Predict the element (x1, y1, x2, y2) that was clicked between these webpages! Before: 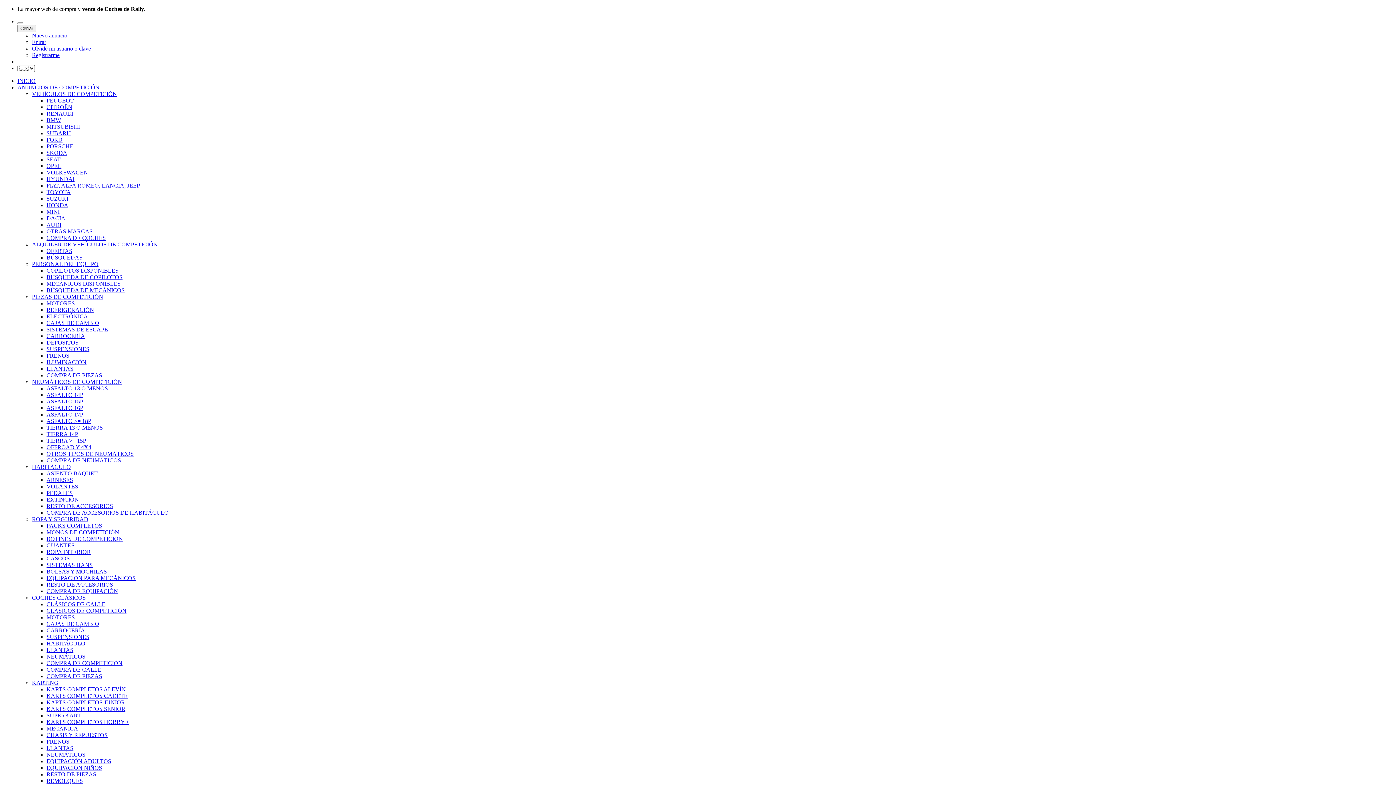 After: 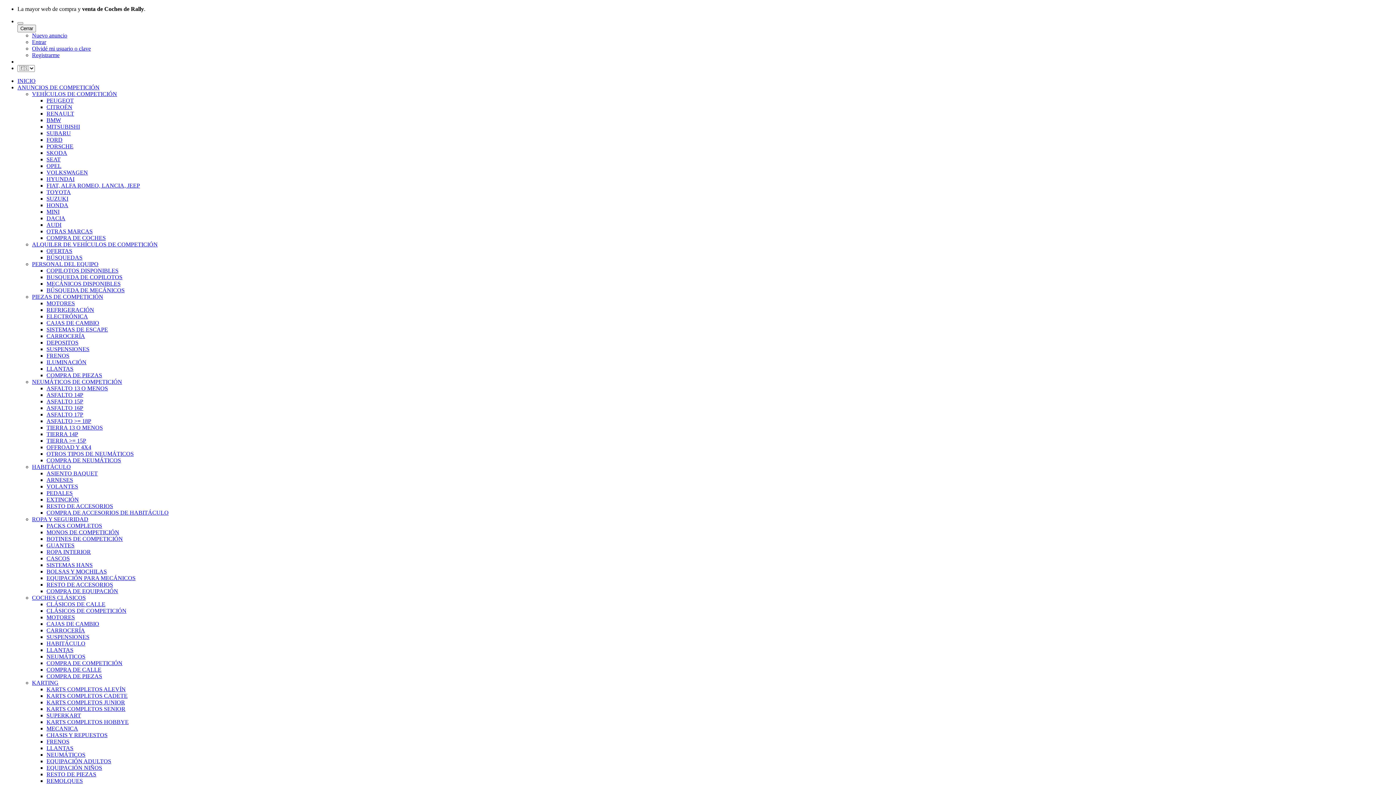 Action: bbox: (46, 693, 127, 699) label: KARTS COMPLETOS CADETE